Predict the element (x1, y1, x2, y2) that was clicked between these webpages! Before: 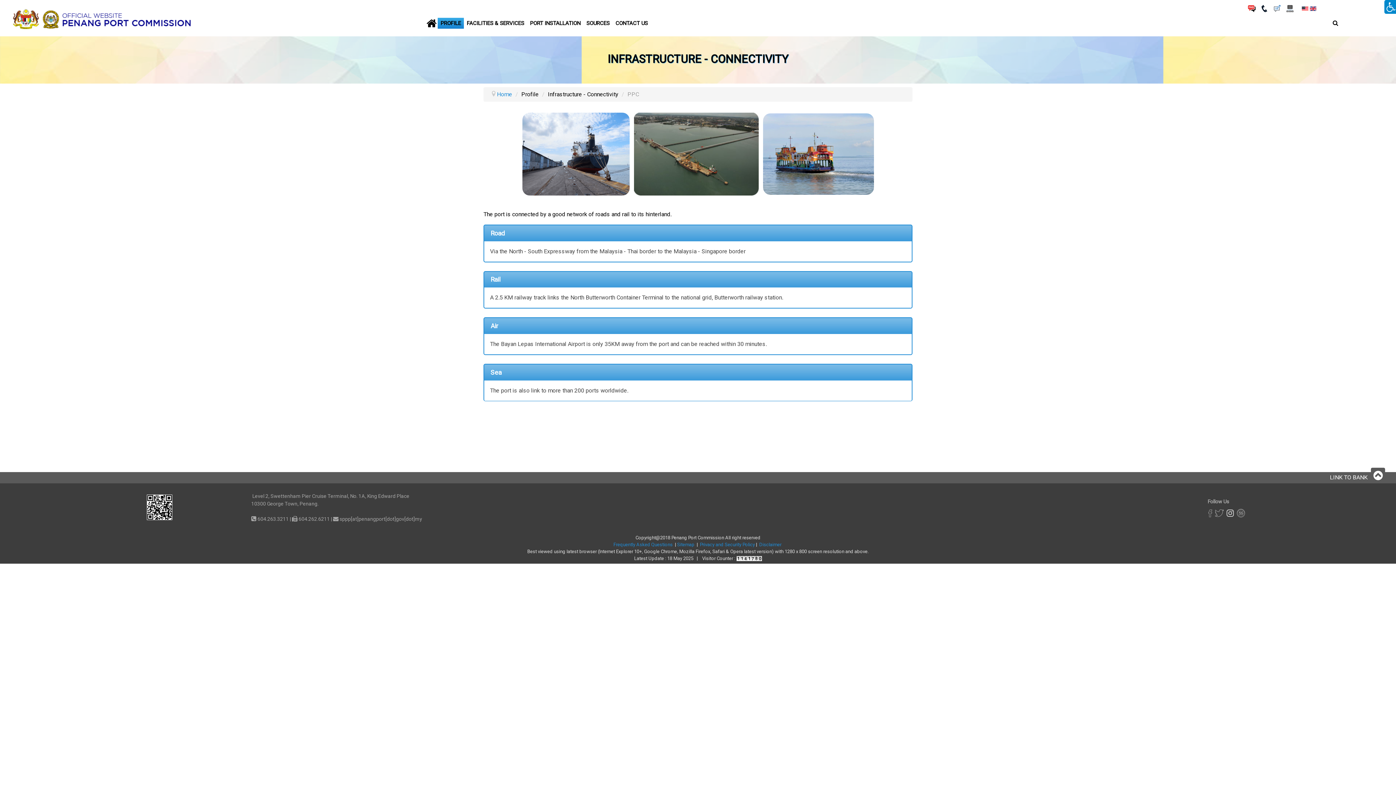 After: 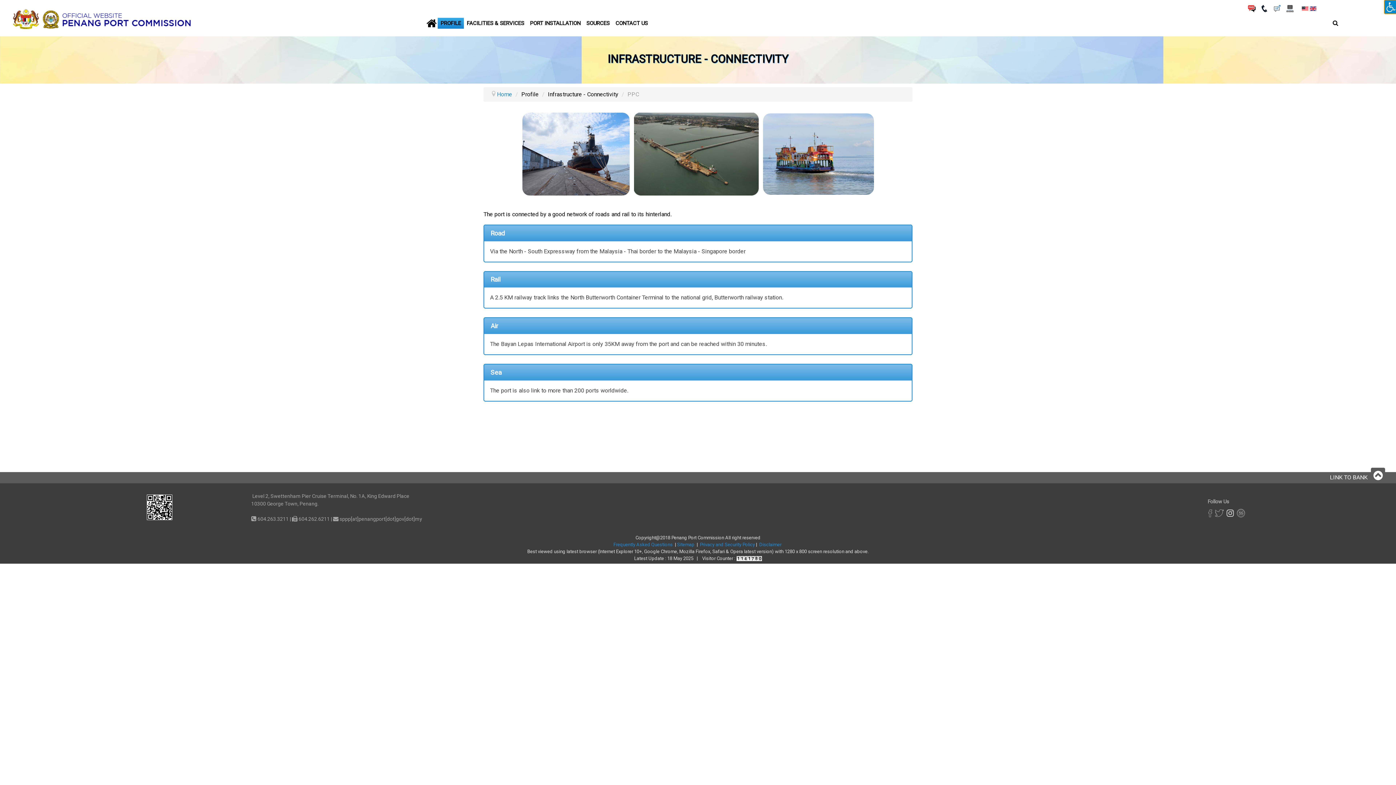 Action: bbox: (1384, 0, 1398, 13)